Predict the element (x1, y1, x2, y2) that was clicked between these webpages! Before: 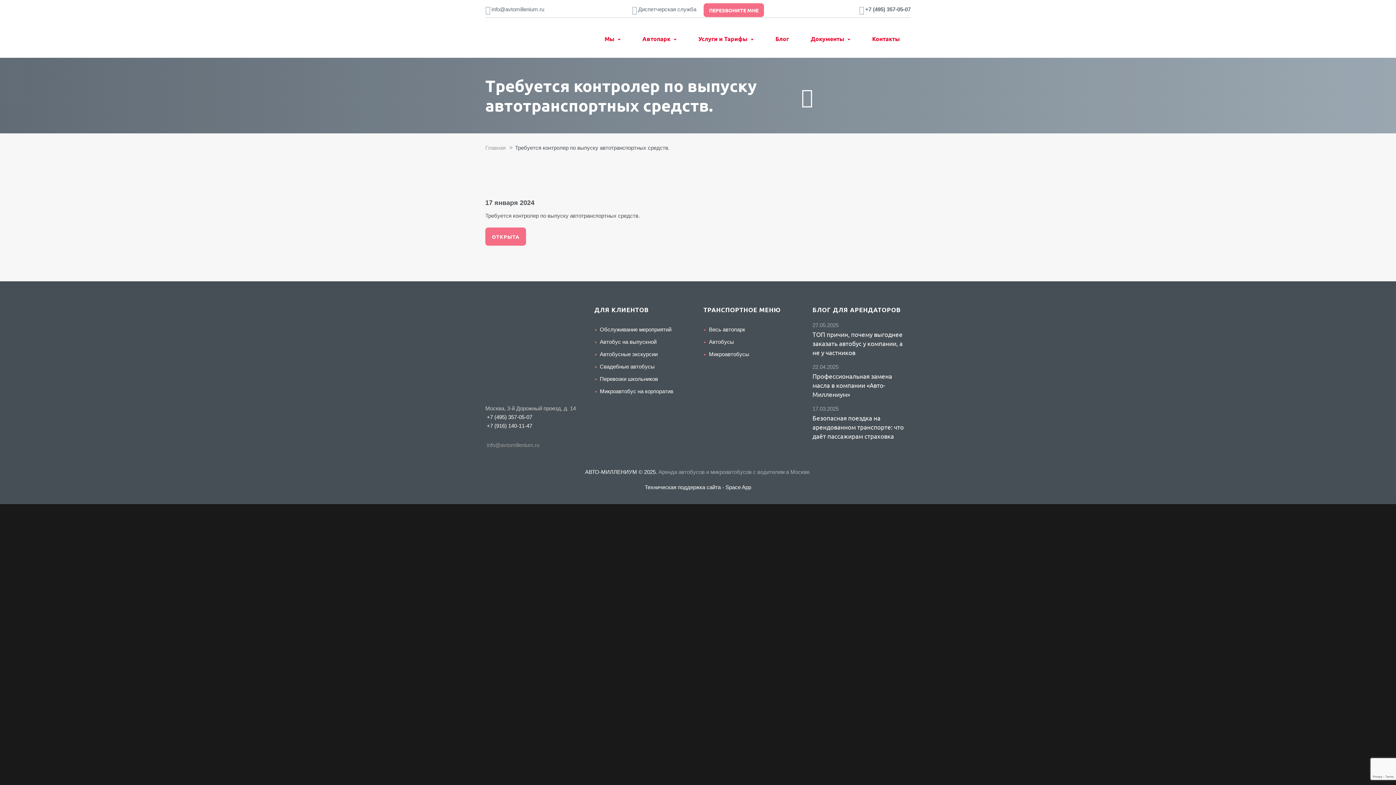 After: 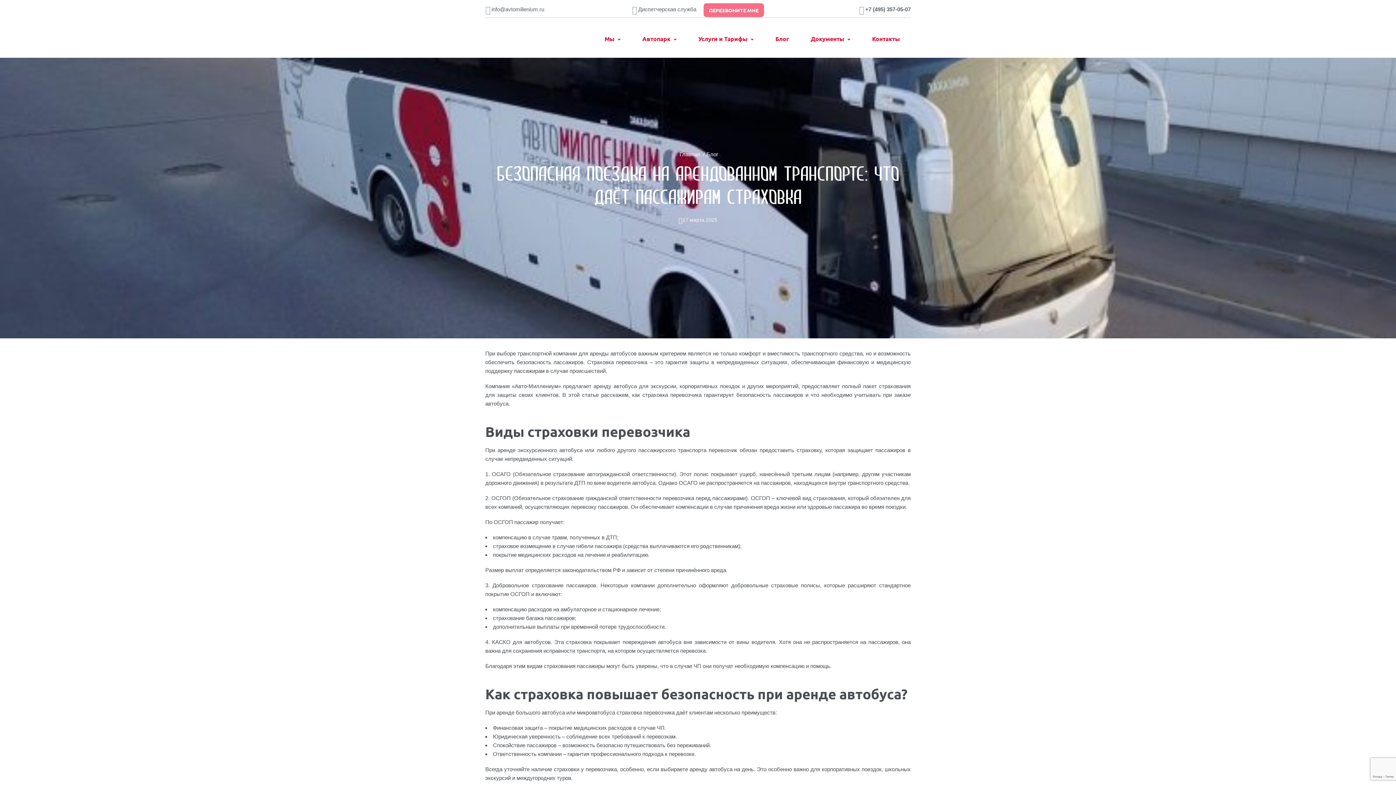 Action: label: 17.03.2025
Безопасная поездка на арендованном транспорте: что даёт пассажирам страховка bbox: (812, 404, 910, 440)